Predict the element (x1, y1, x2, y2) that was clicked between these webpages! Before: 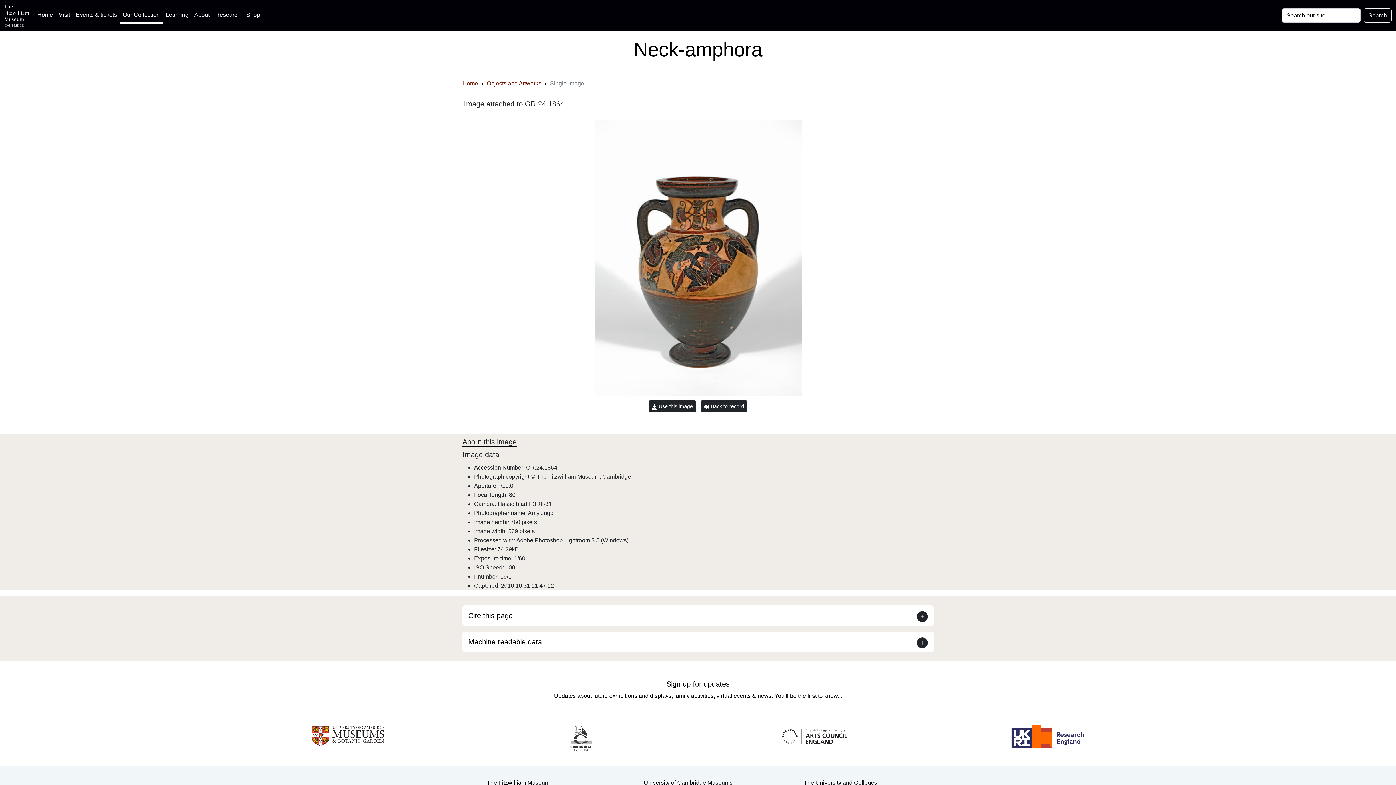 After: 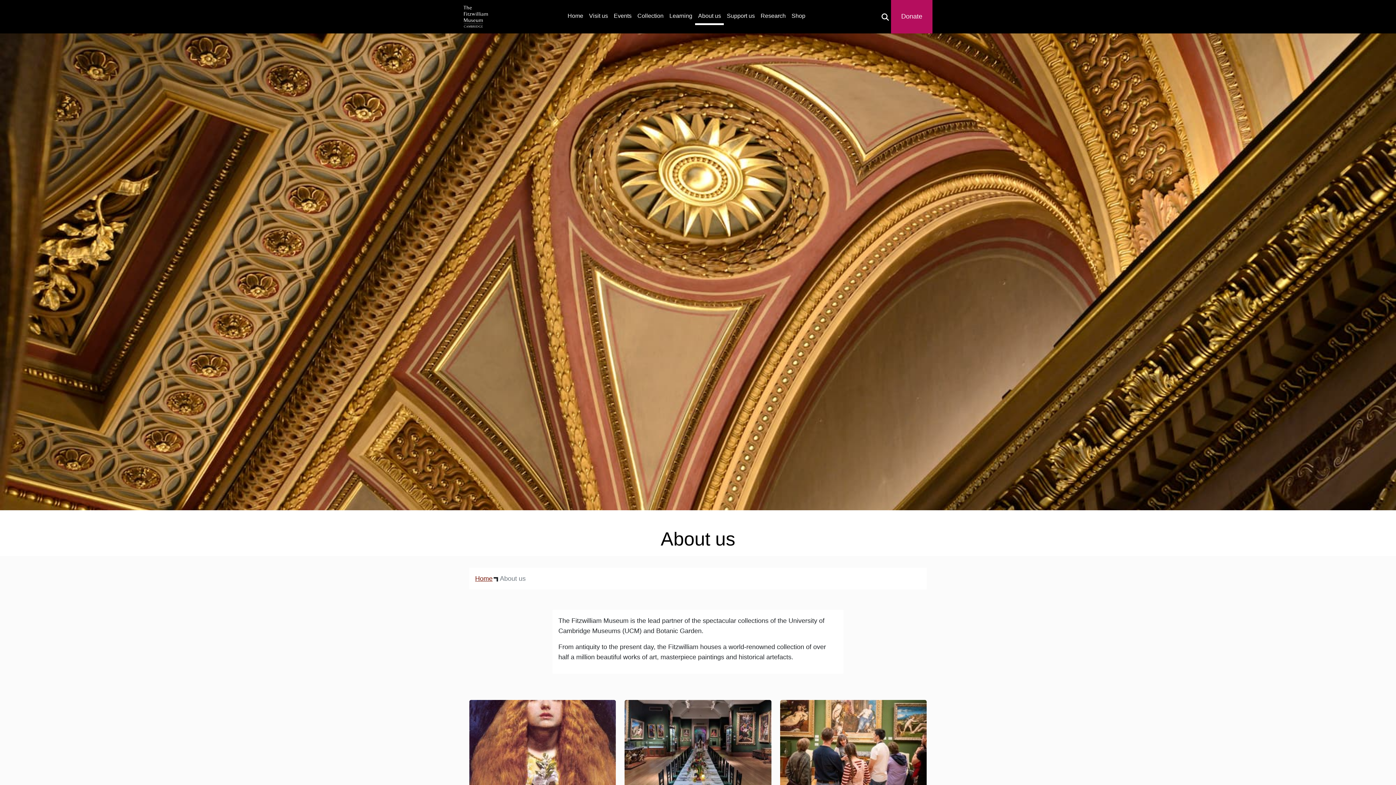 Action: bbox: (191, 7, 212, 22) label: About